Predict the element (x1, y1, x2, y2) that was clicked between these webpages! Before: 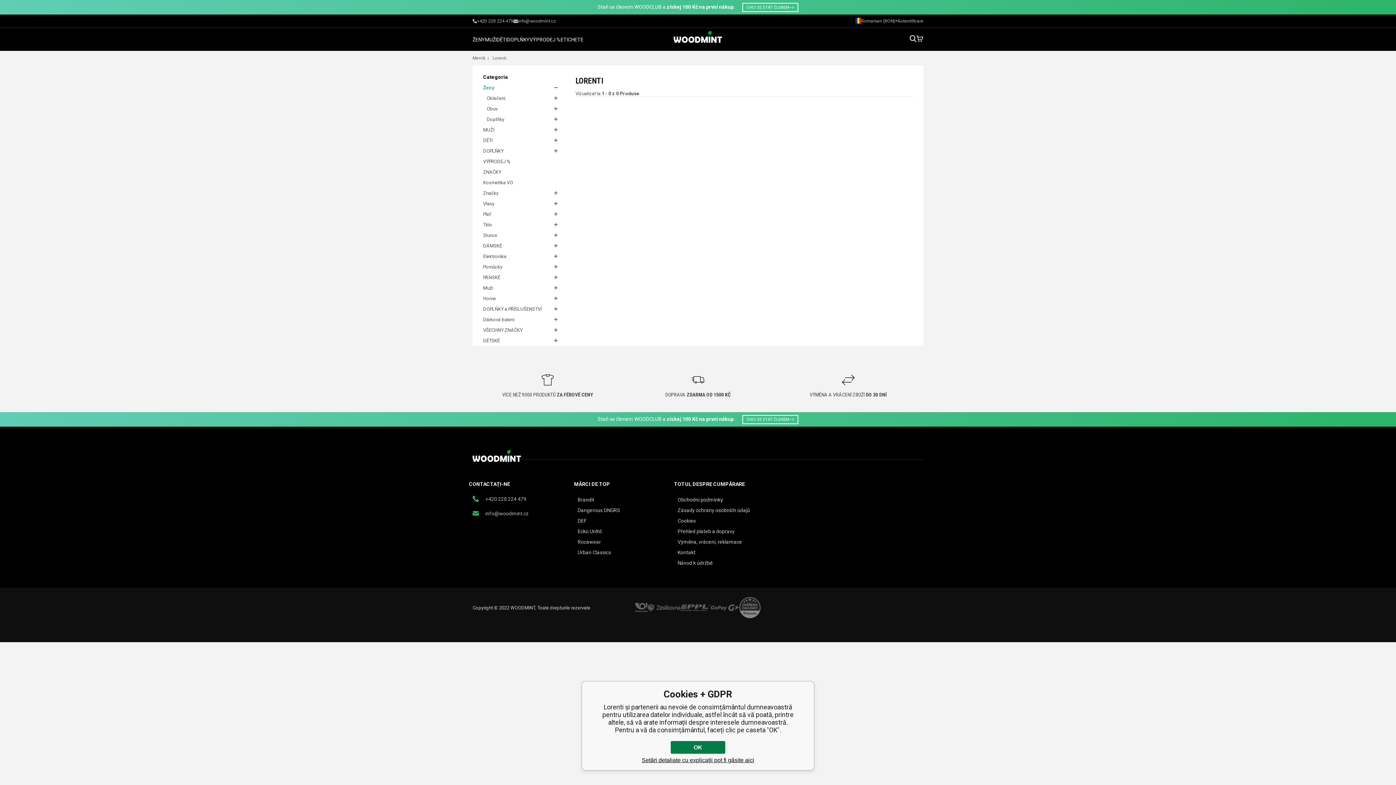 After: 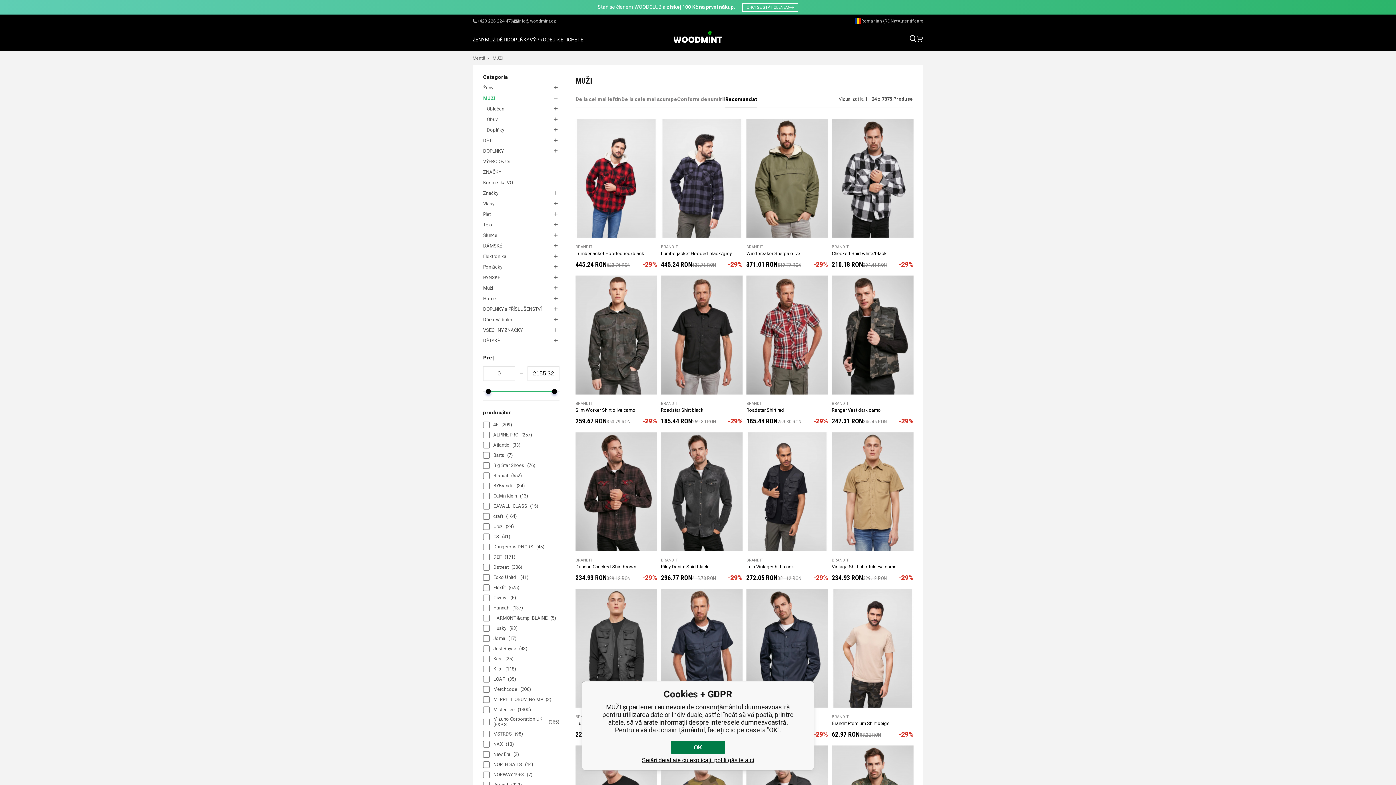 Action: label: MUŽI bbox: (485, 28, 496, 50)